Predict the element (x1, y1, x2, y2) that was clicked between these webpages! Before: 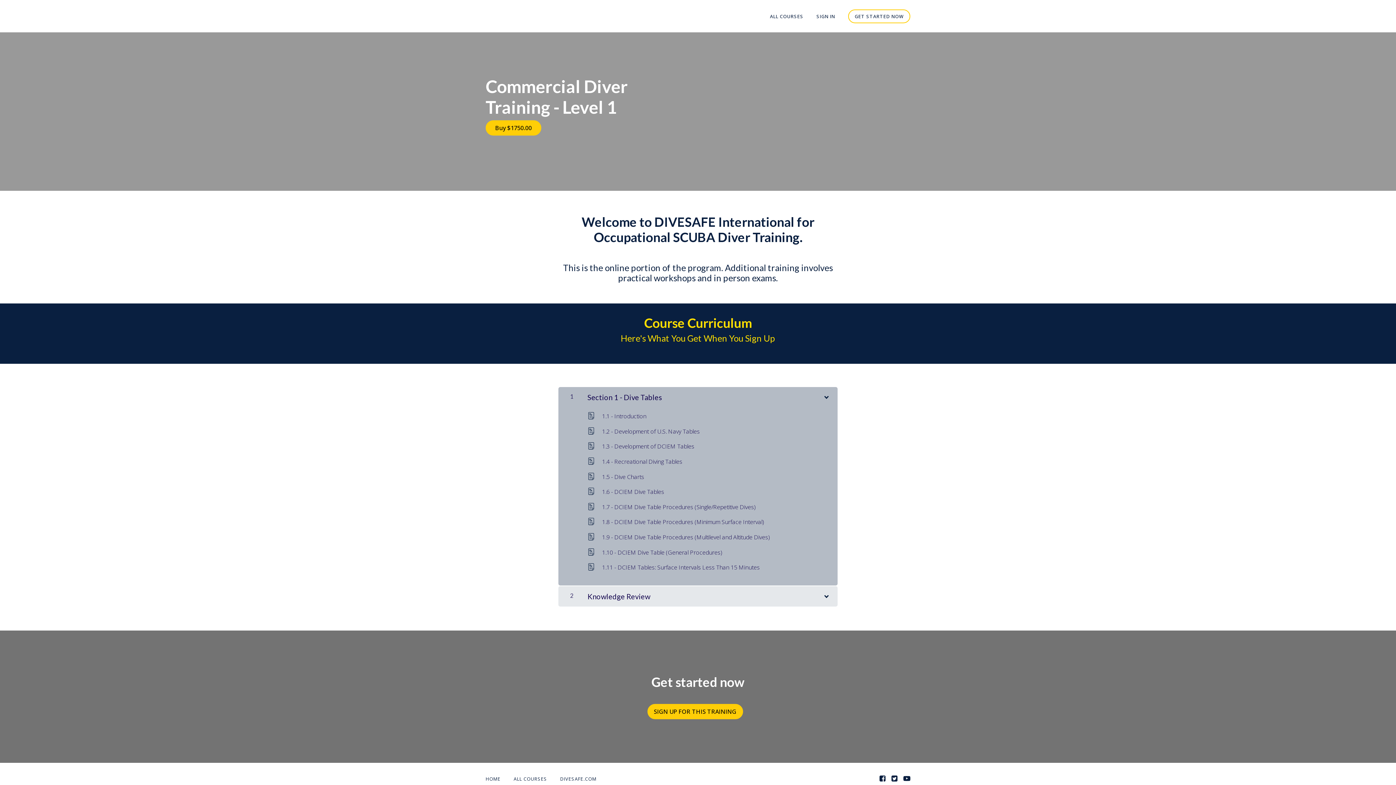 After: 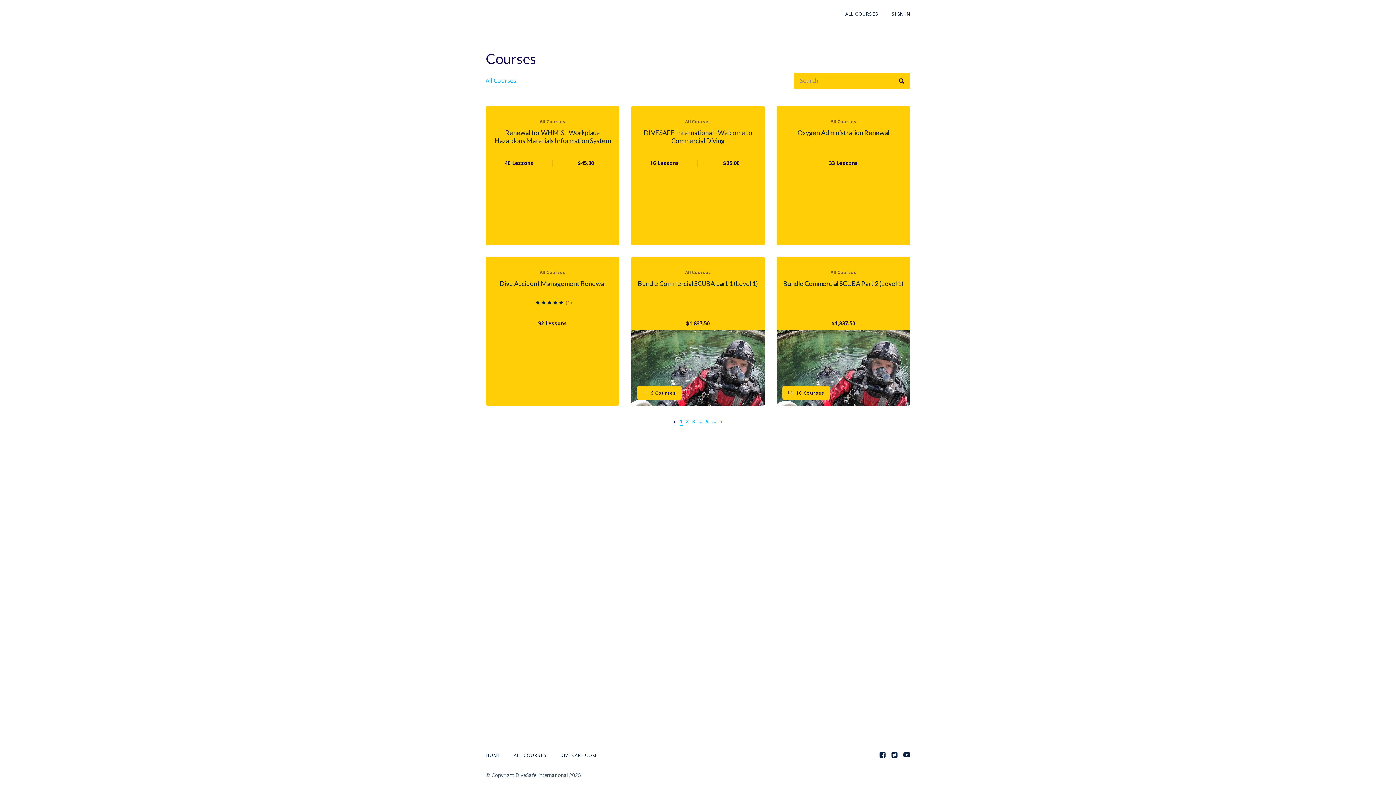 Action: label: ALL COURSES bbox: (513, 775, 547, 783)